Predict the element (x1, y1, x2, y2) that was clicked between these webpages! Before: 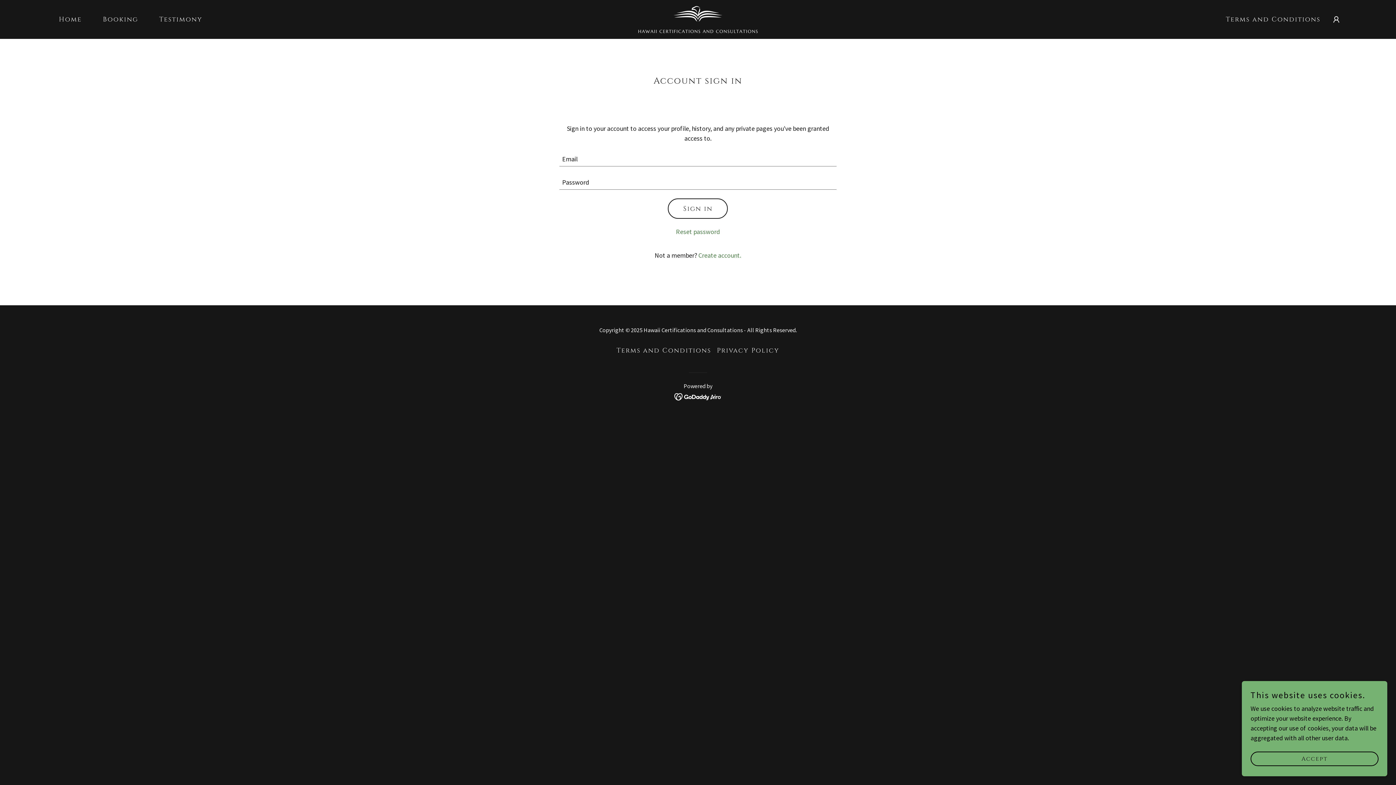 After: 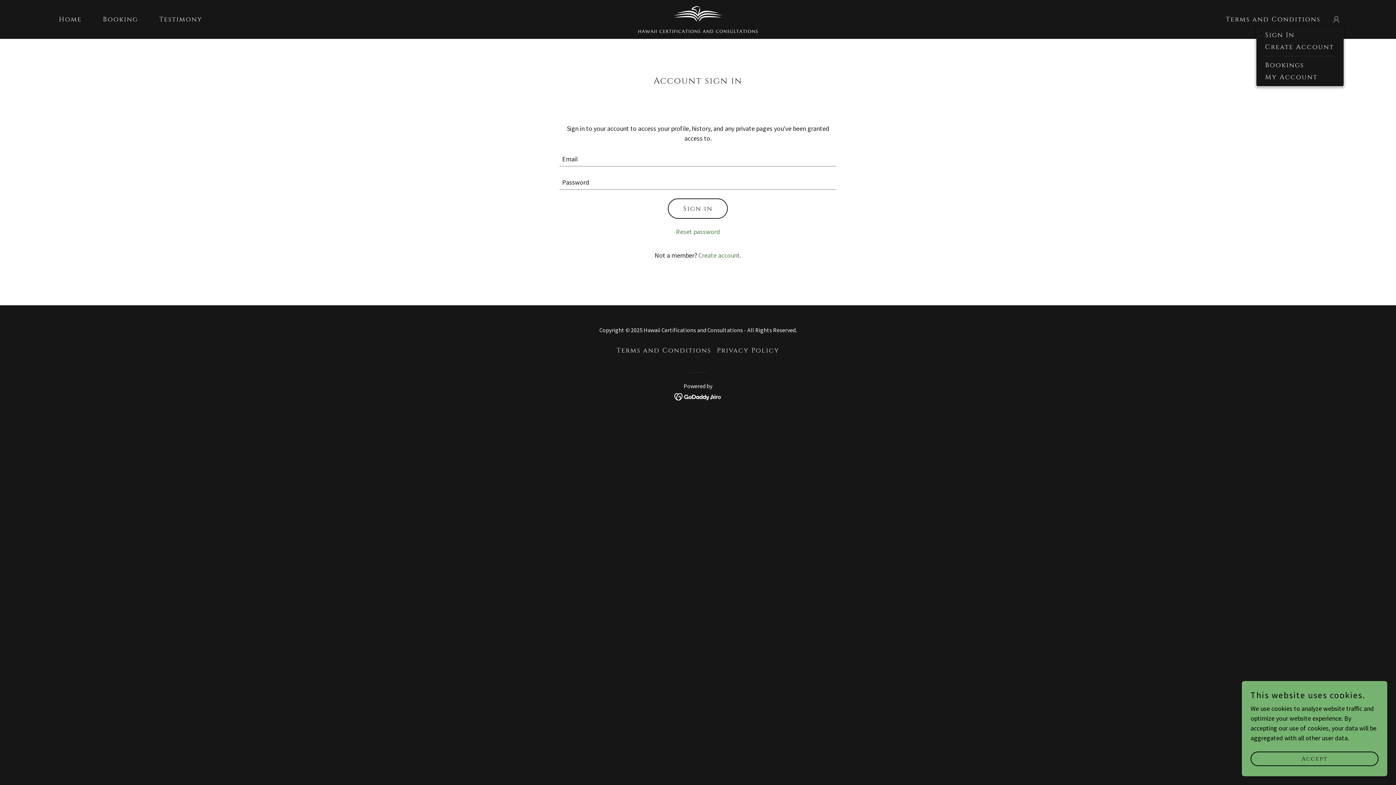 Action: bbox: (1329, 12, 1343, 26)